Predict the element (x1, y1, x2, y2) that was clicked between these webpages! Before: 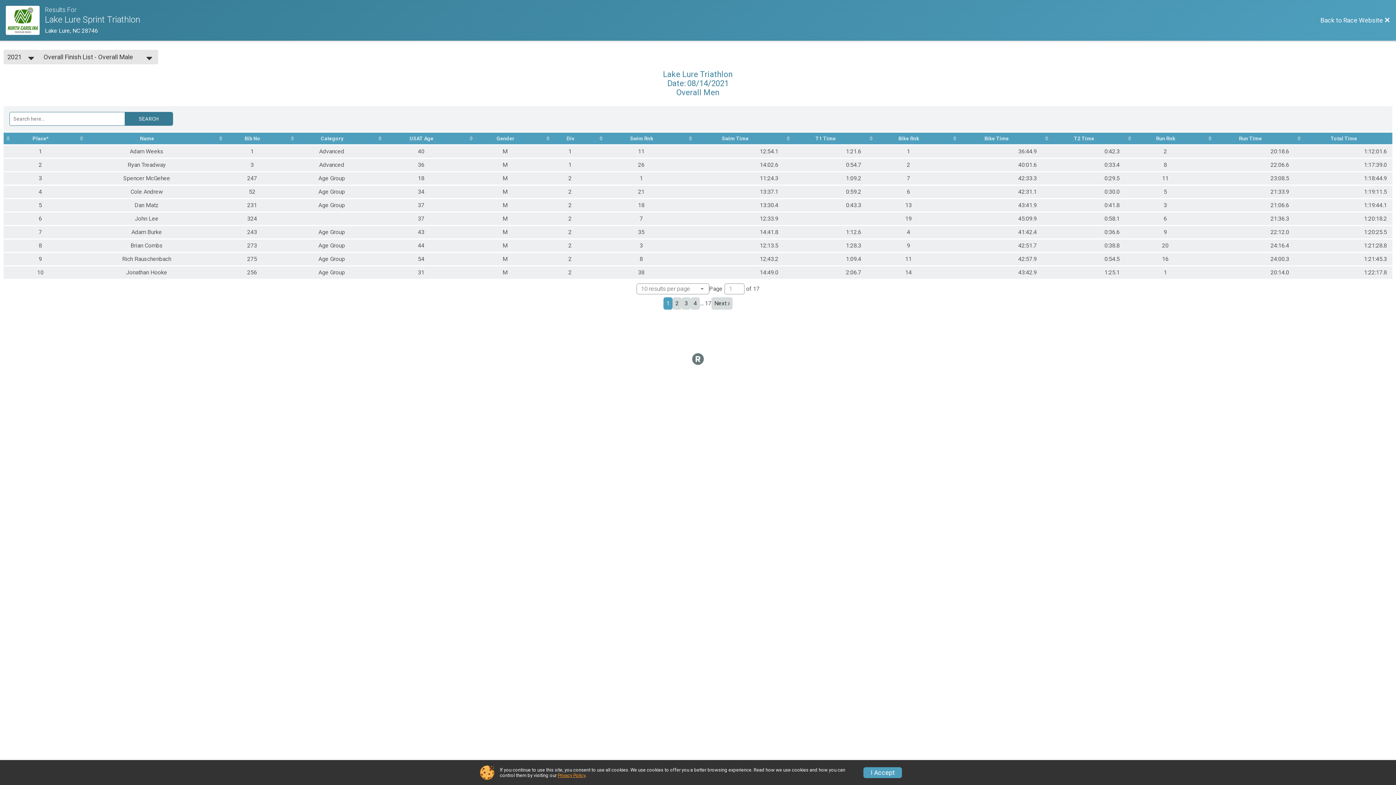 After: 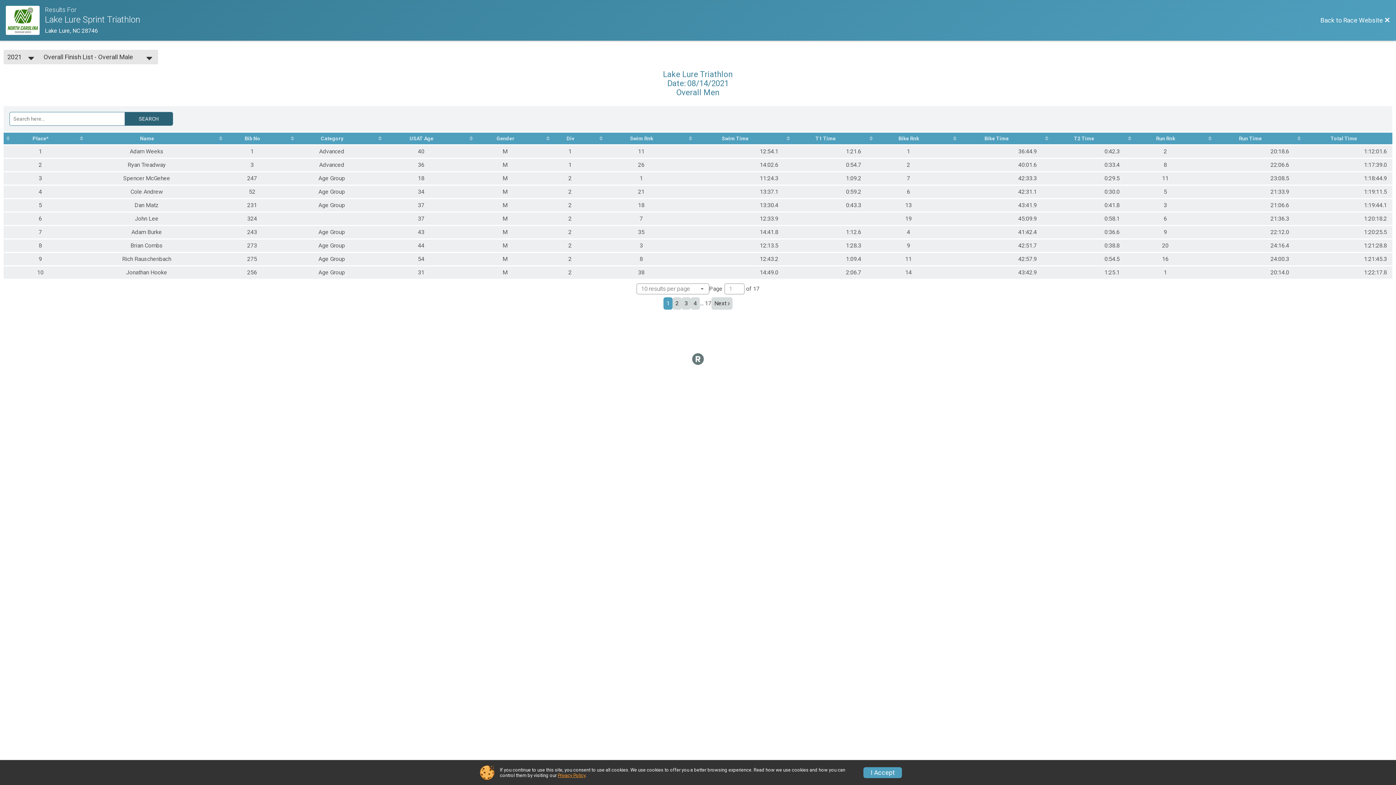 Action: label: SEARCH bbox: (124, 112, 172, 125)